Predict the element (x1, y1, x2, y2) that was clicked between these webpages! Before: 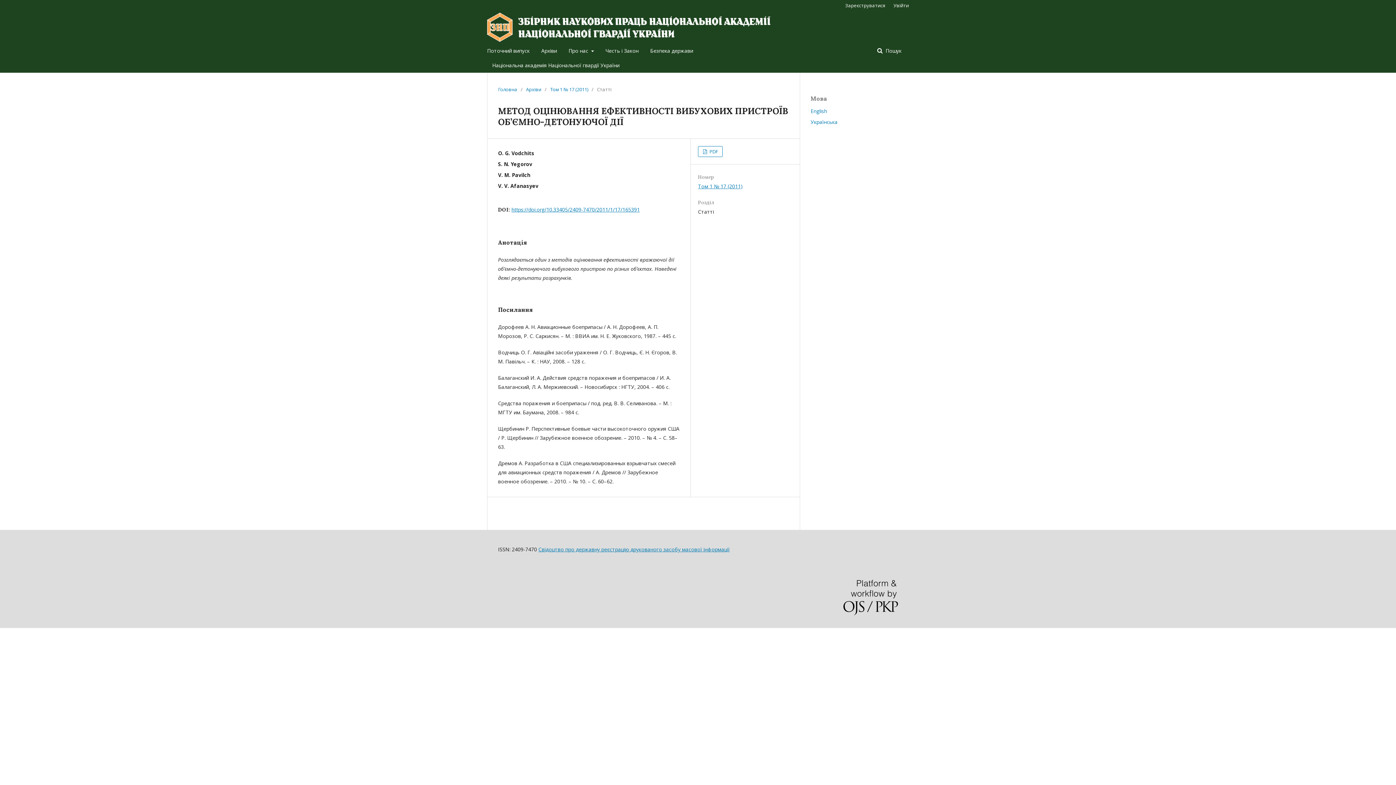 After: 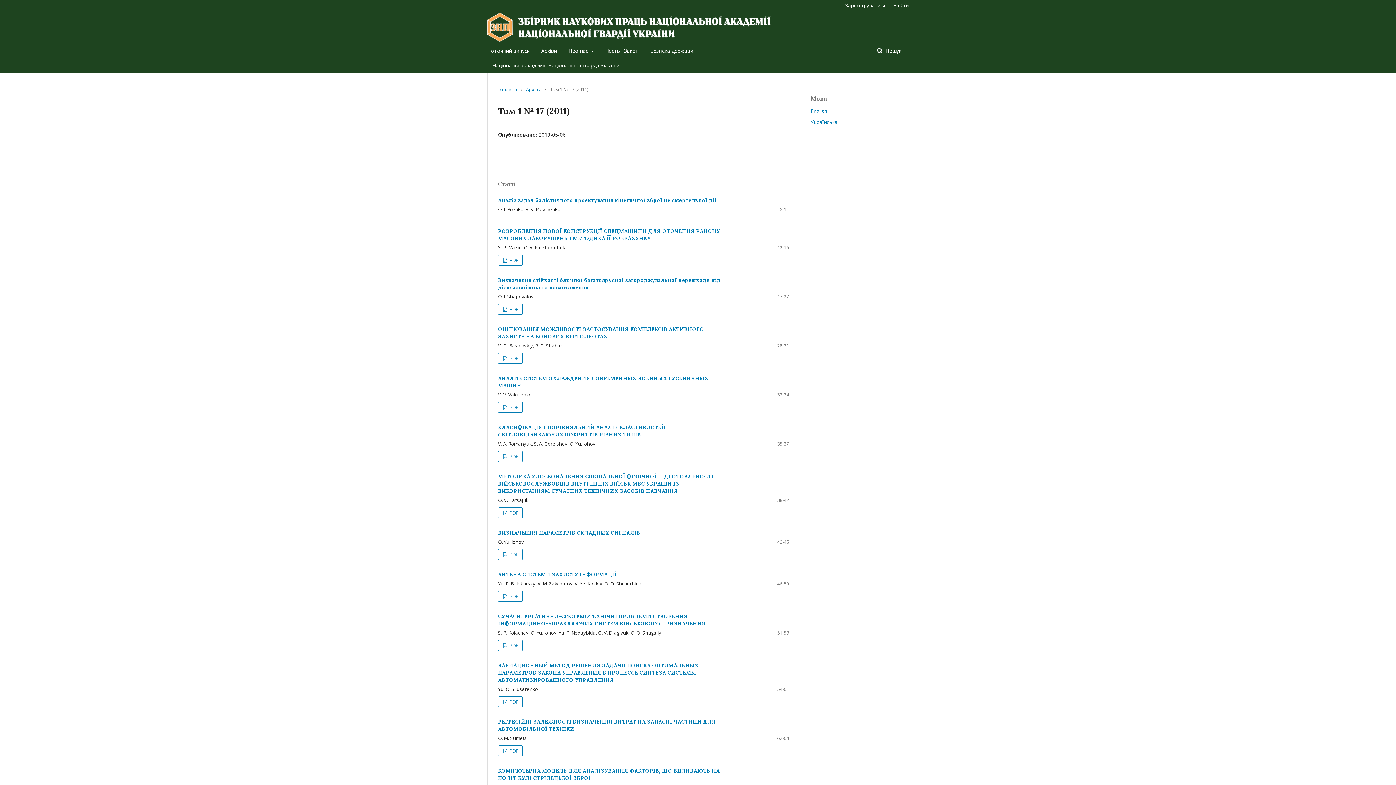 Action: label: Том 1 № 17 (2011) bbox: (550, 85, 588, 93)